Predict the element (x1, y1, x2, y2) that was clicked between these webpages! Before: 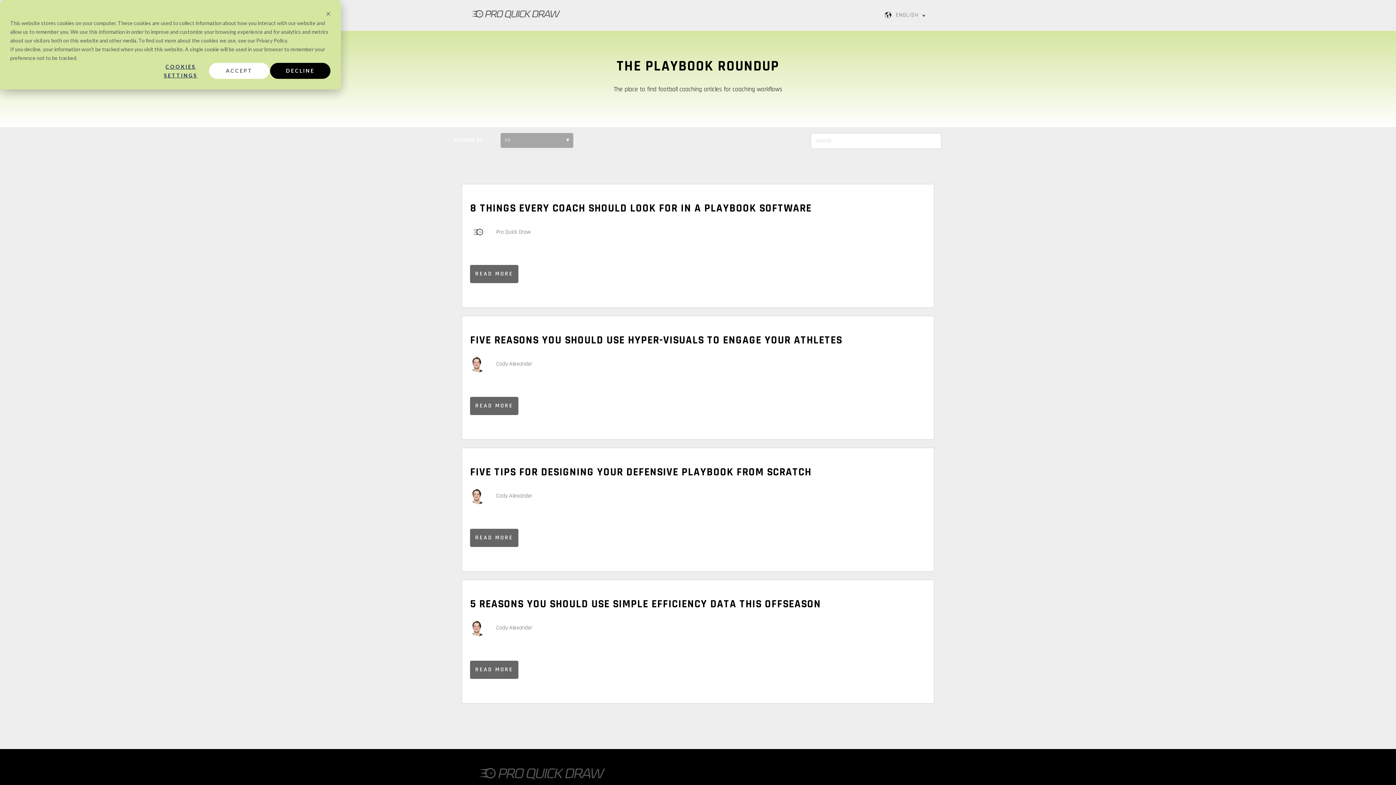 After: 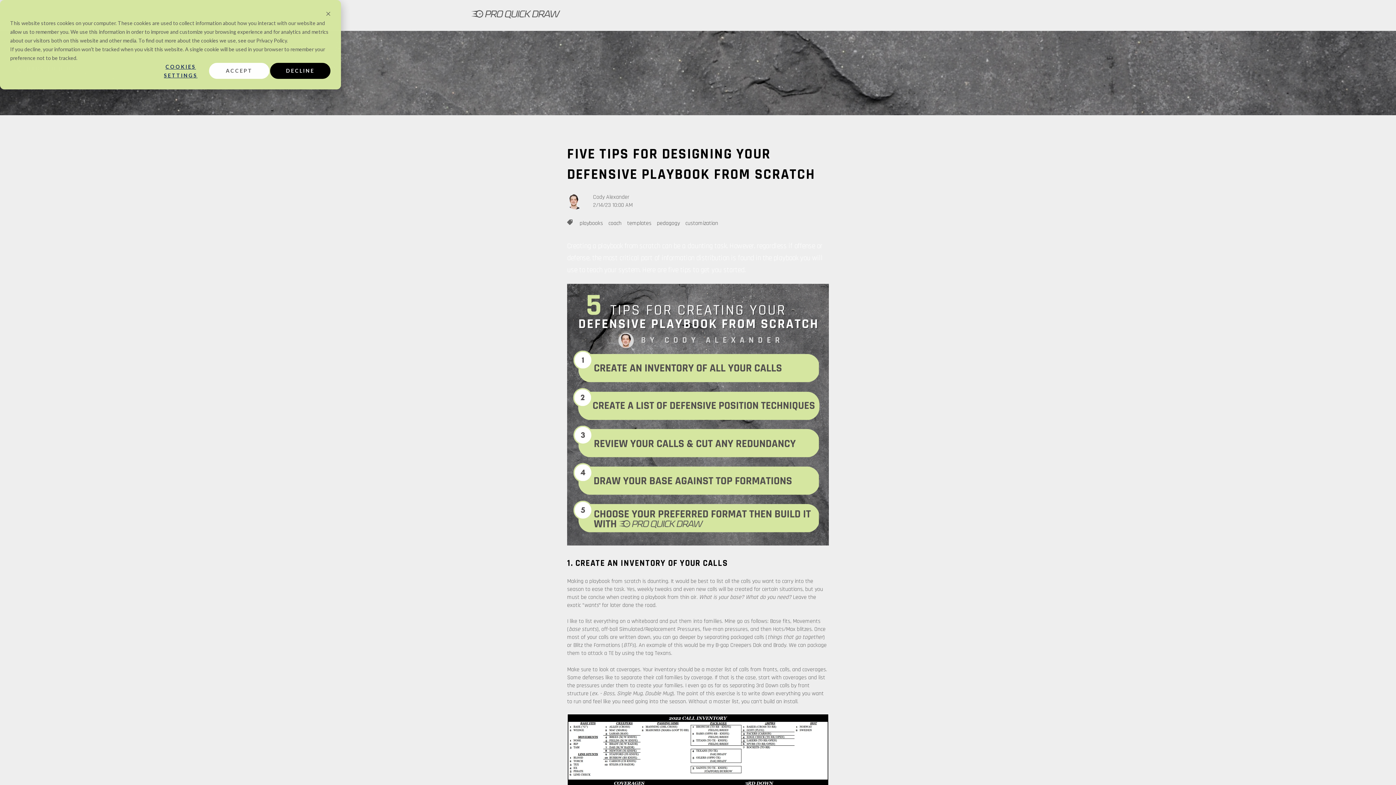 Action: bbox: (470, 465, 811, 479) label: FIVE TIPS FOR DESIGNING YOUR DEFENSIVE PLAYBOOK FROM SCRATCH